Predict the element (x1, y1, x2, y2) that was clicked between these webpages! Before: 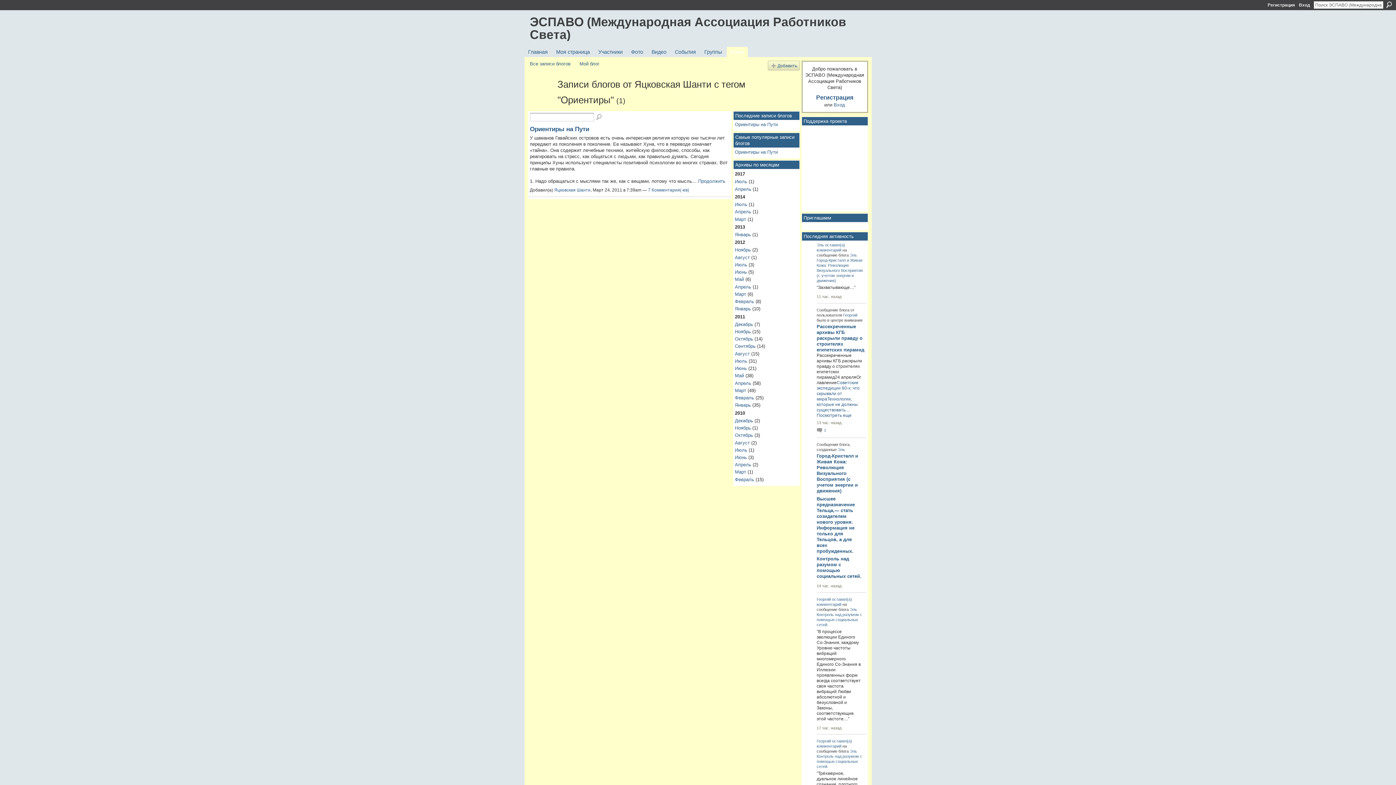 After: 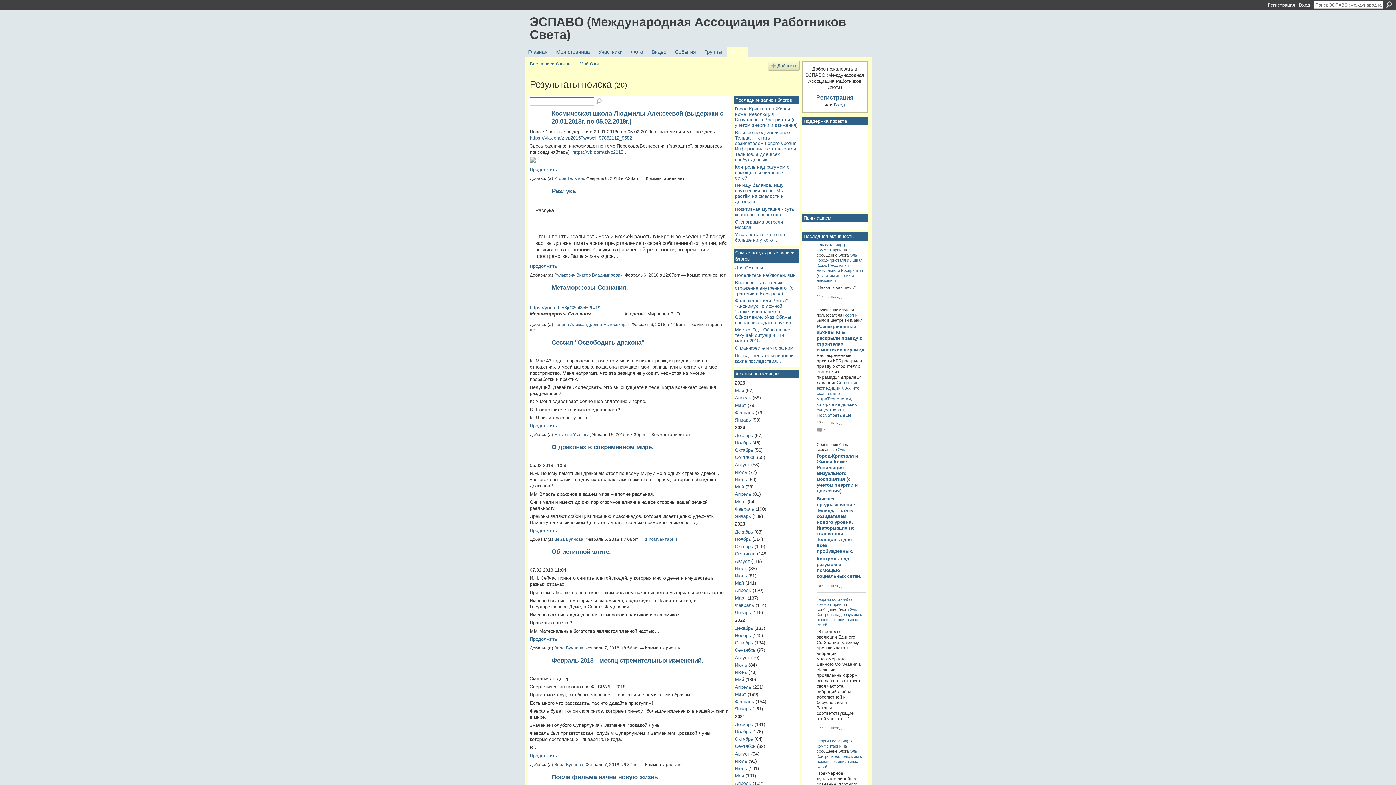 Action: bbox: (596, 114, 602, 120) label: Поиск по записям блога